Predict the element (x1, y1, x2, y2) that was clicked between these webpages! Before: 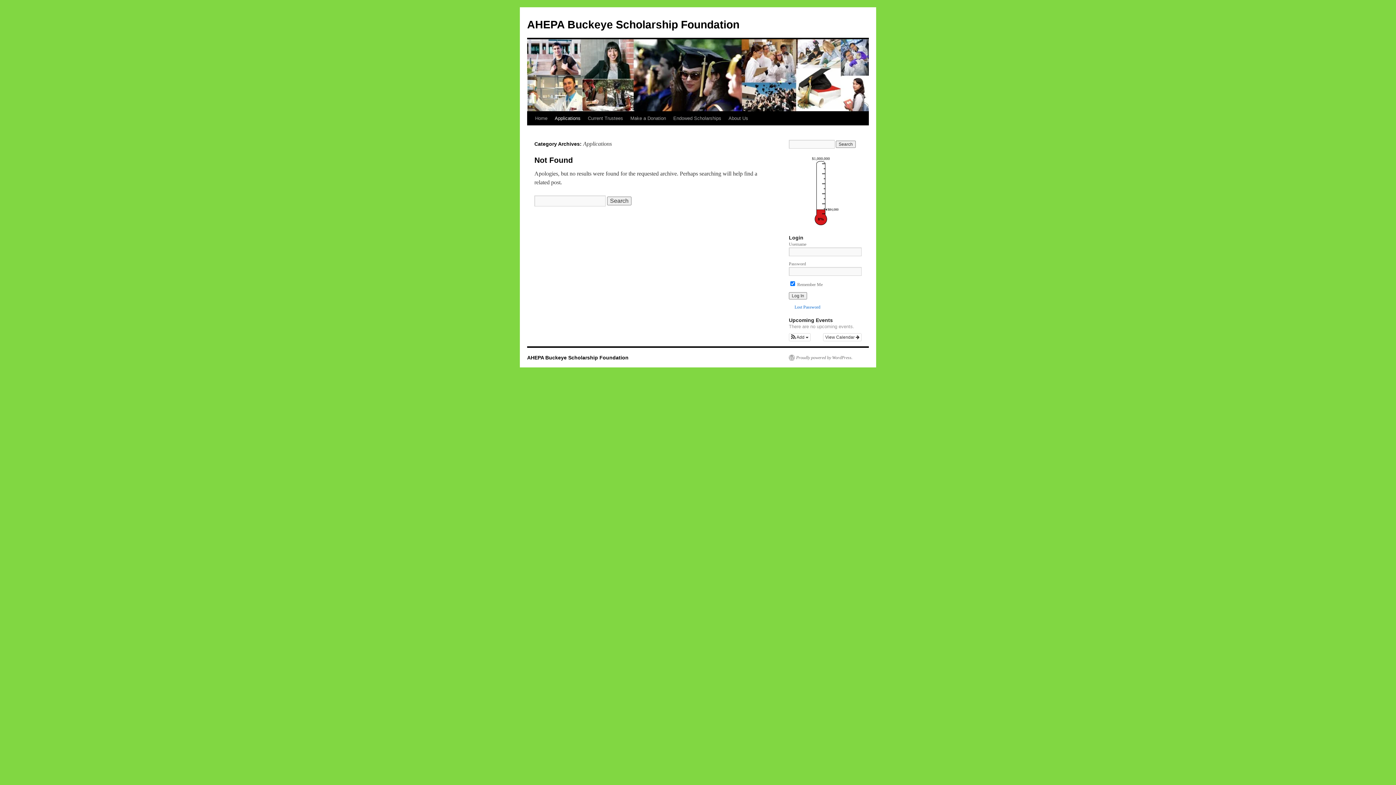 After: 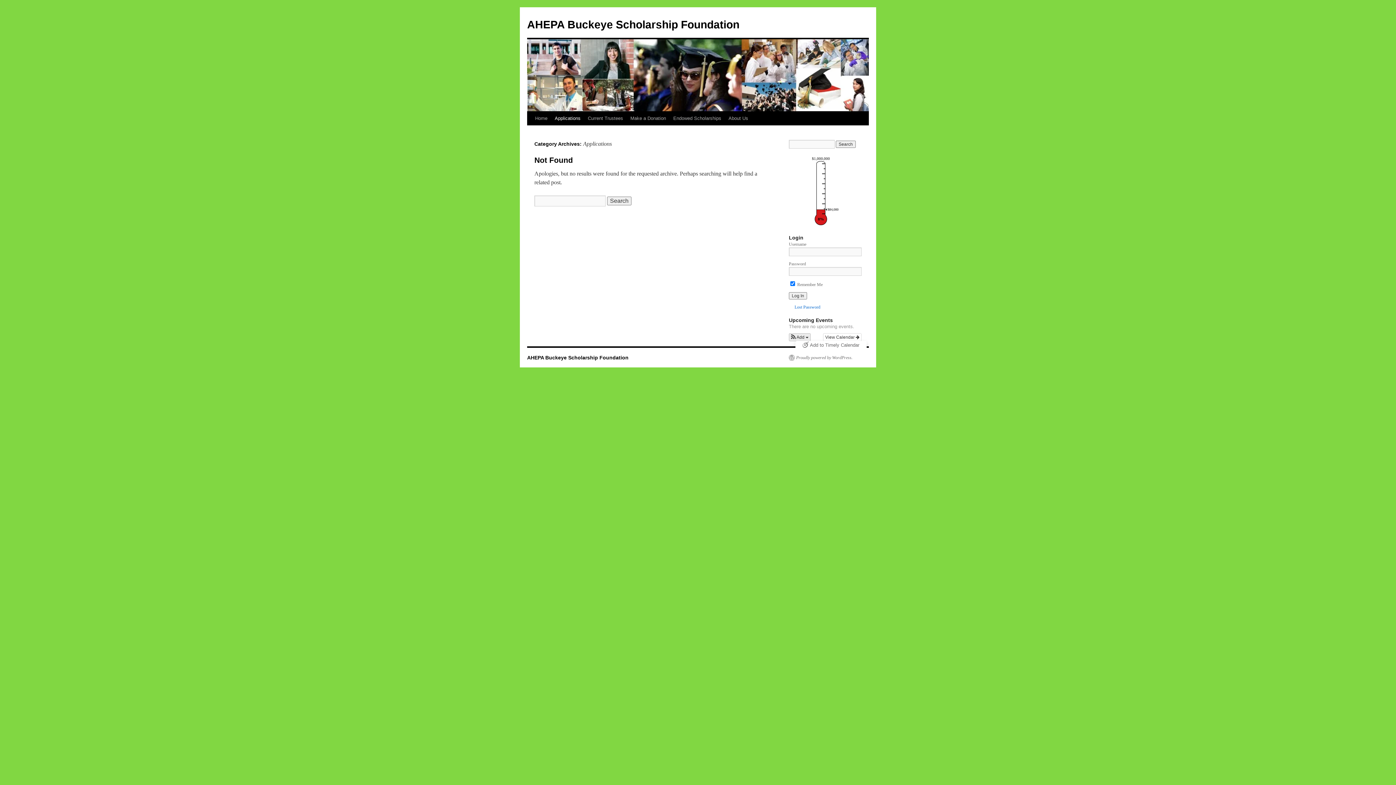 Action: label:  Add  bbox: (789, 333, 810, 341)